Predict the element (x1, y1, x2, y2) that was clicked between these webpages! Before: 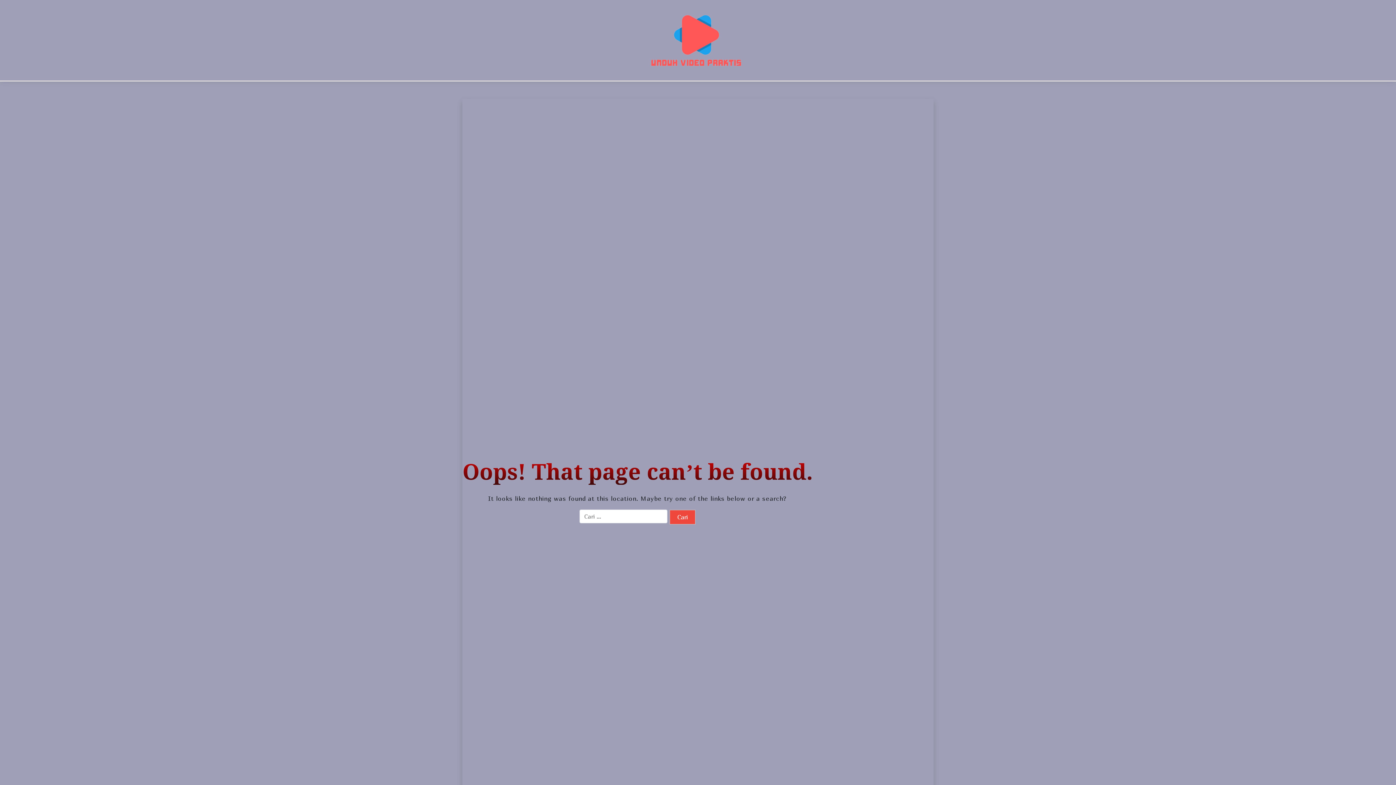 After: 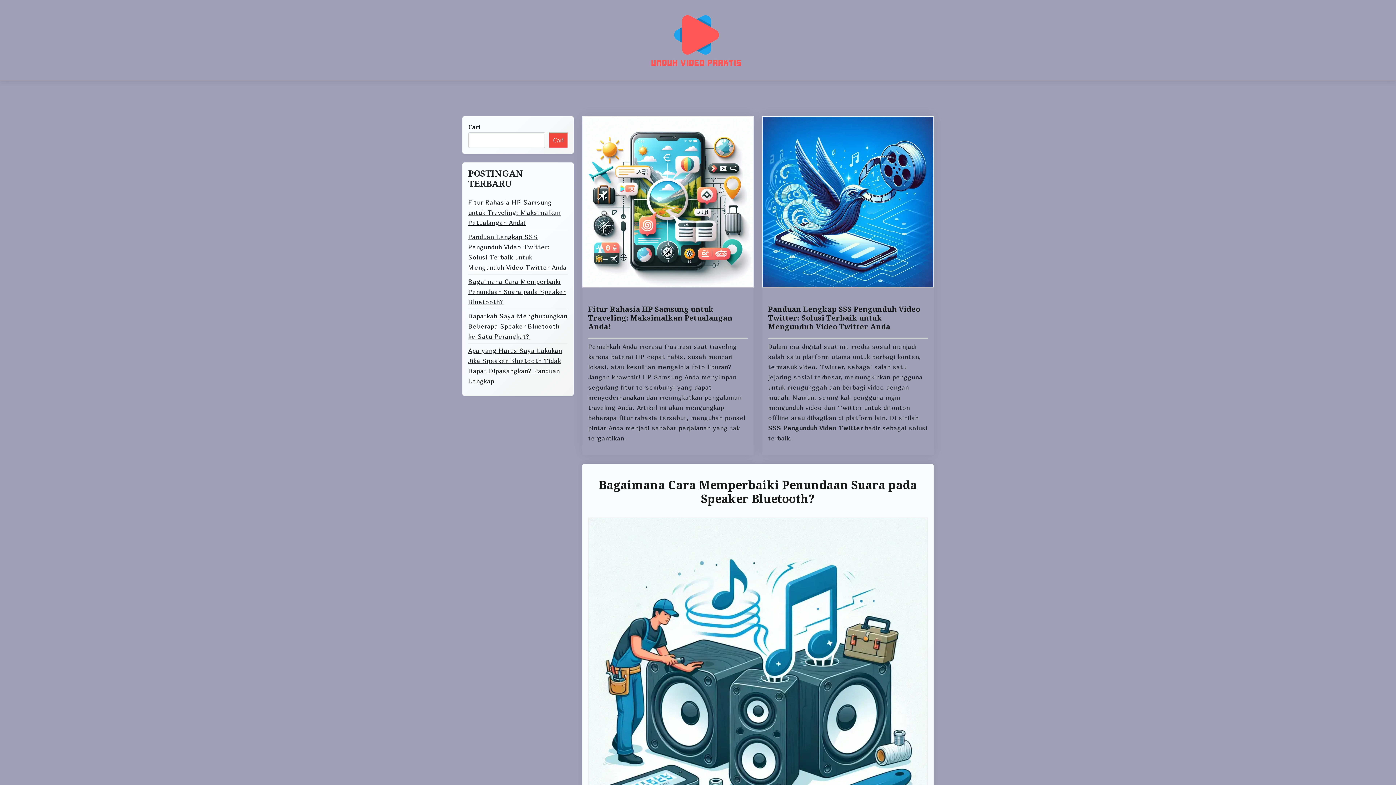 Action: bbox: (650, 14, 741, 66)